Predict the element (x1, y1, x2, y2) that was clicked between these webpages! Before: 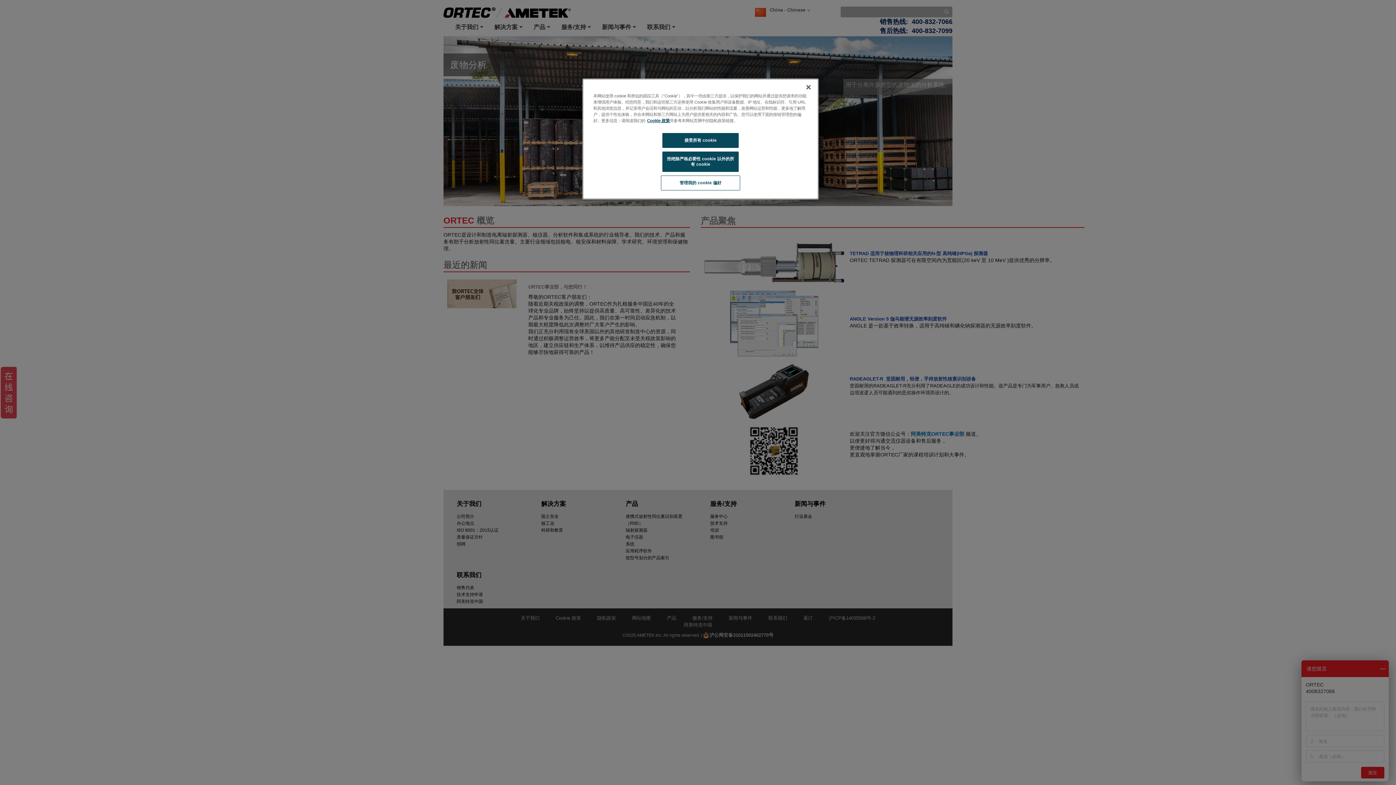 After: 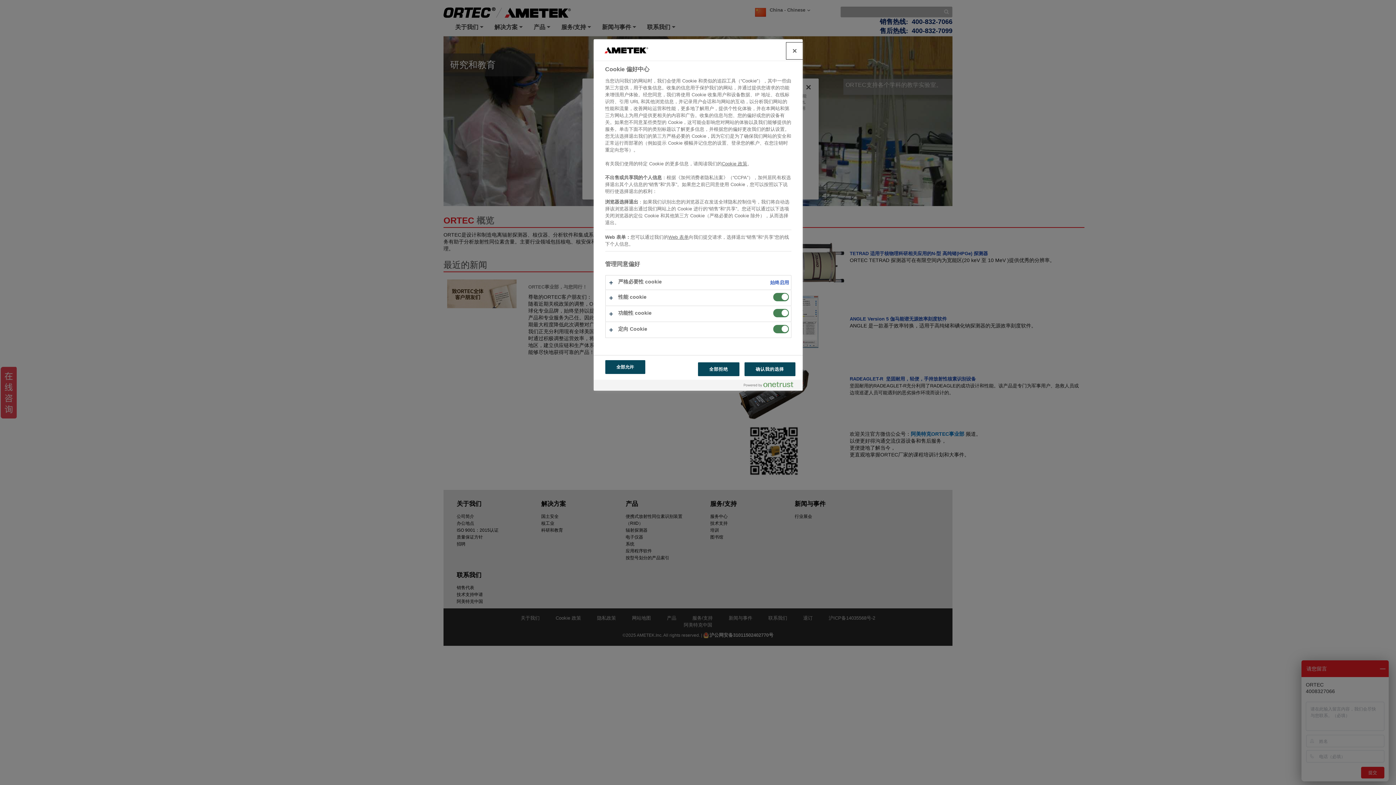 Action: label: 管理我的 cookie 偏好 bbox: (661, 175, 740, 190)